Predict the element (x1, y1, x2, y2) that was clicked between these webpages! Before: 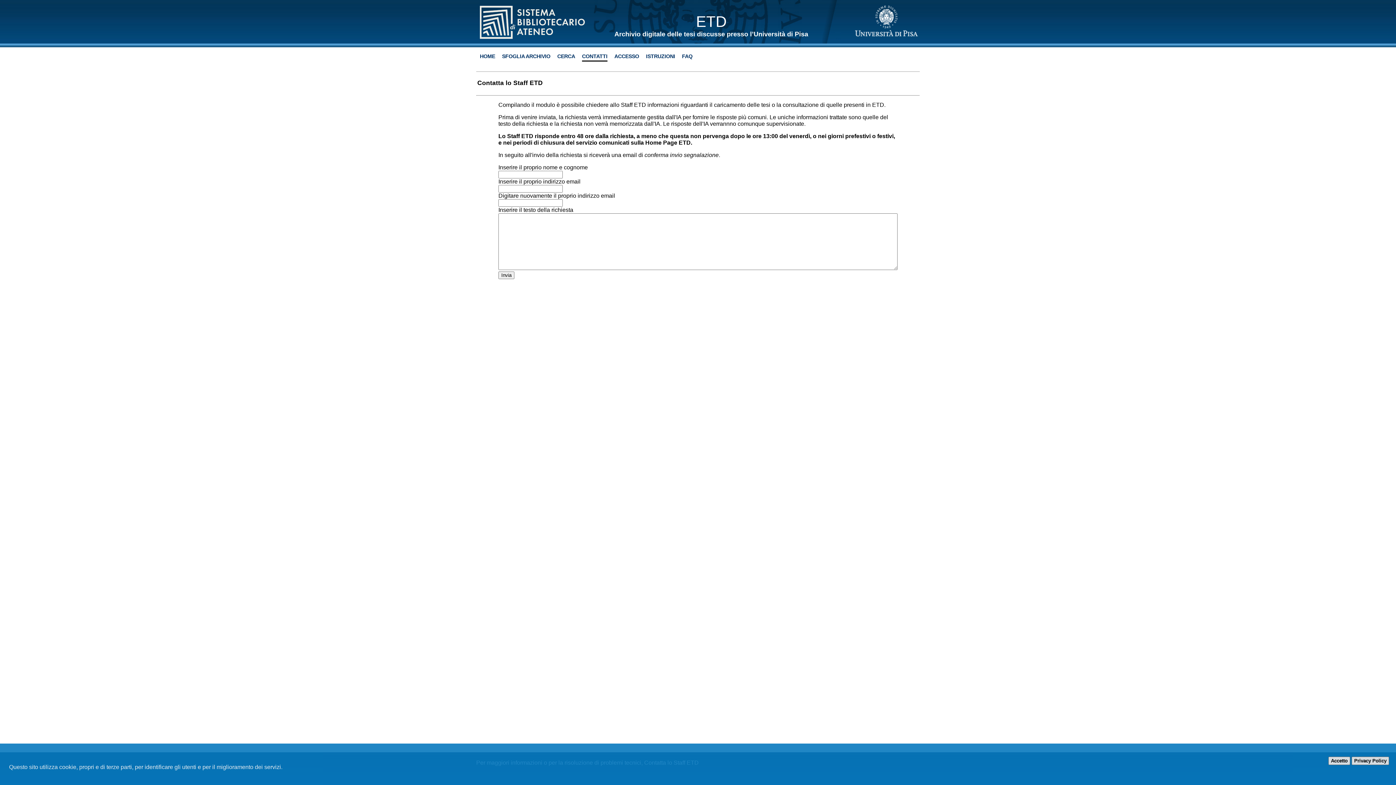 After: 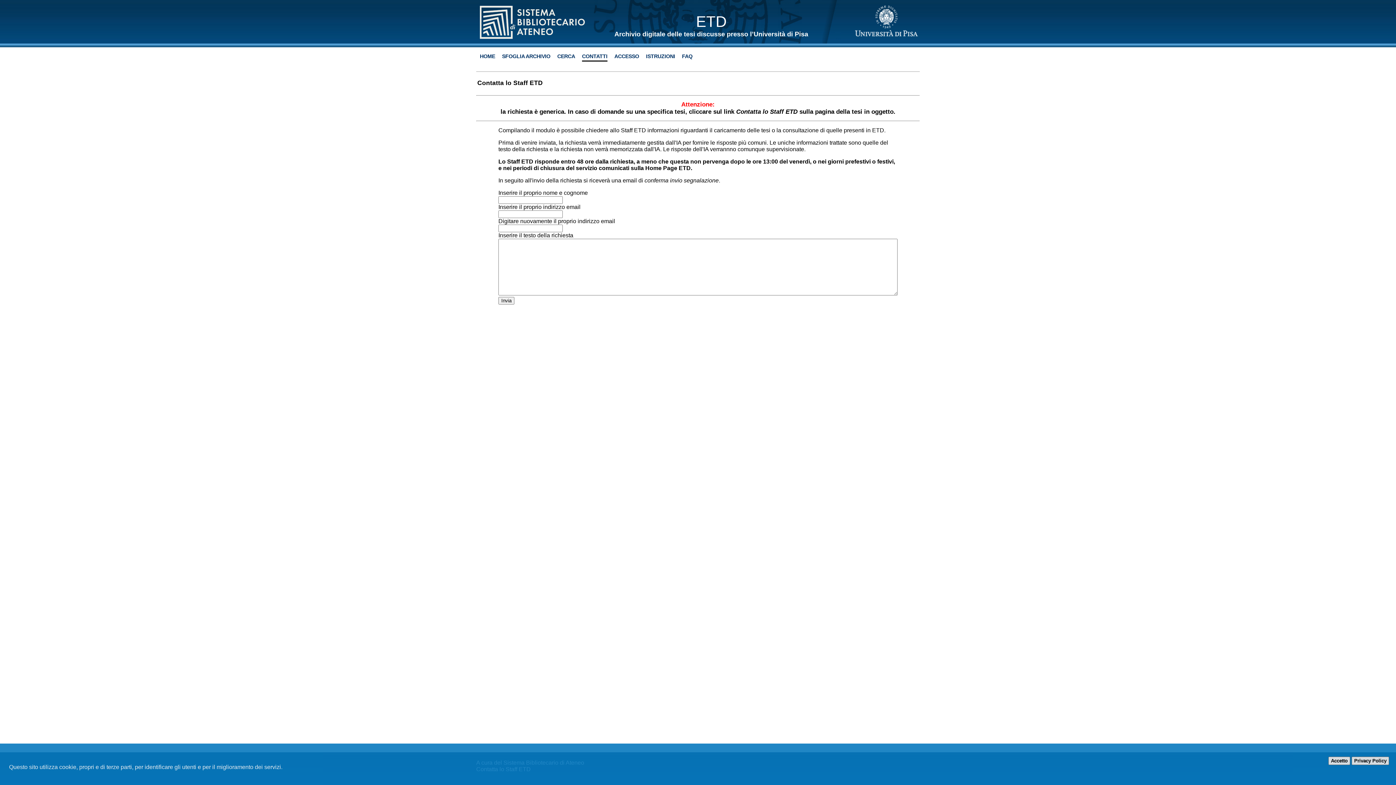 Action: bbox: (582, 53, 607, 61) label: CONTATTI